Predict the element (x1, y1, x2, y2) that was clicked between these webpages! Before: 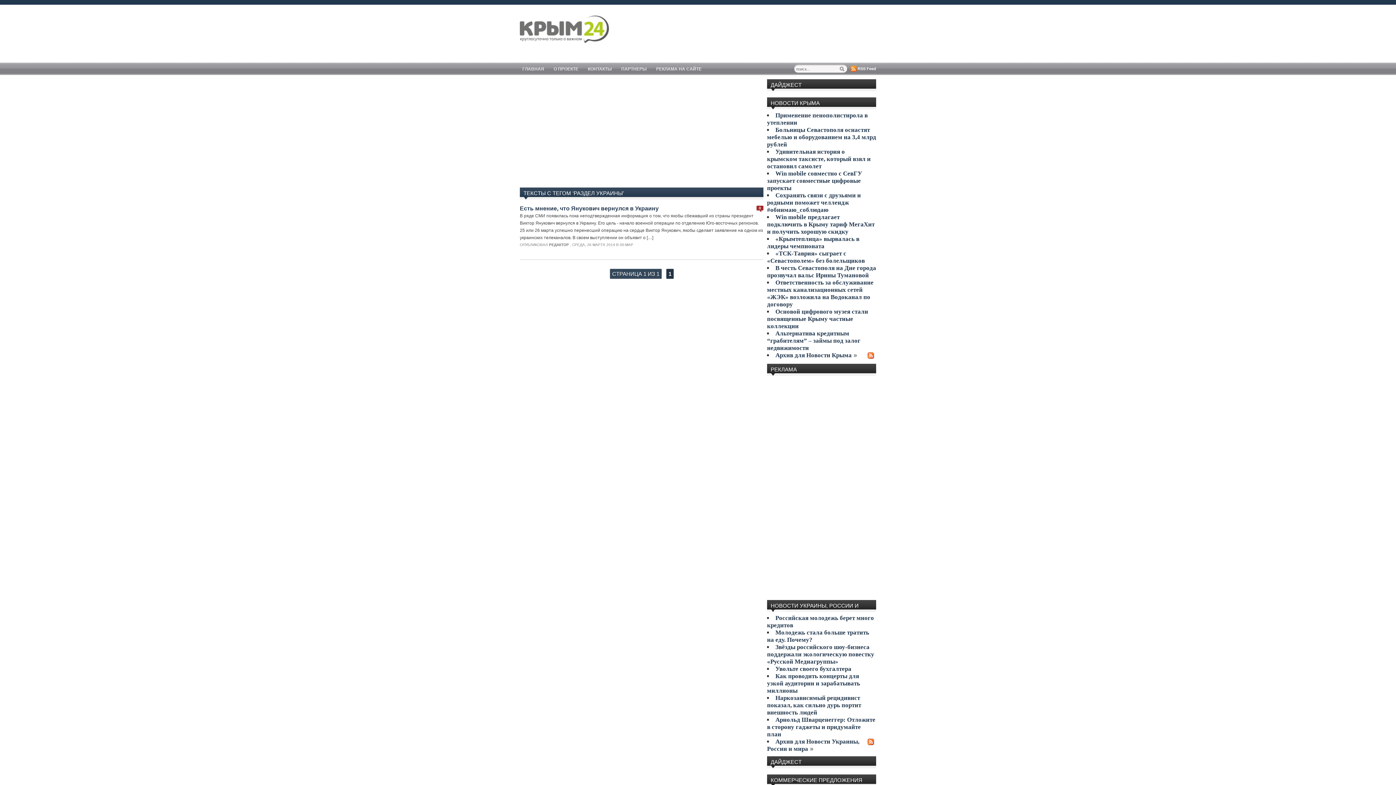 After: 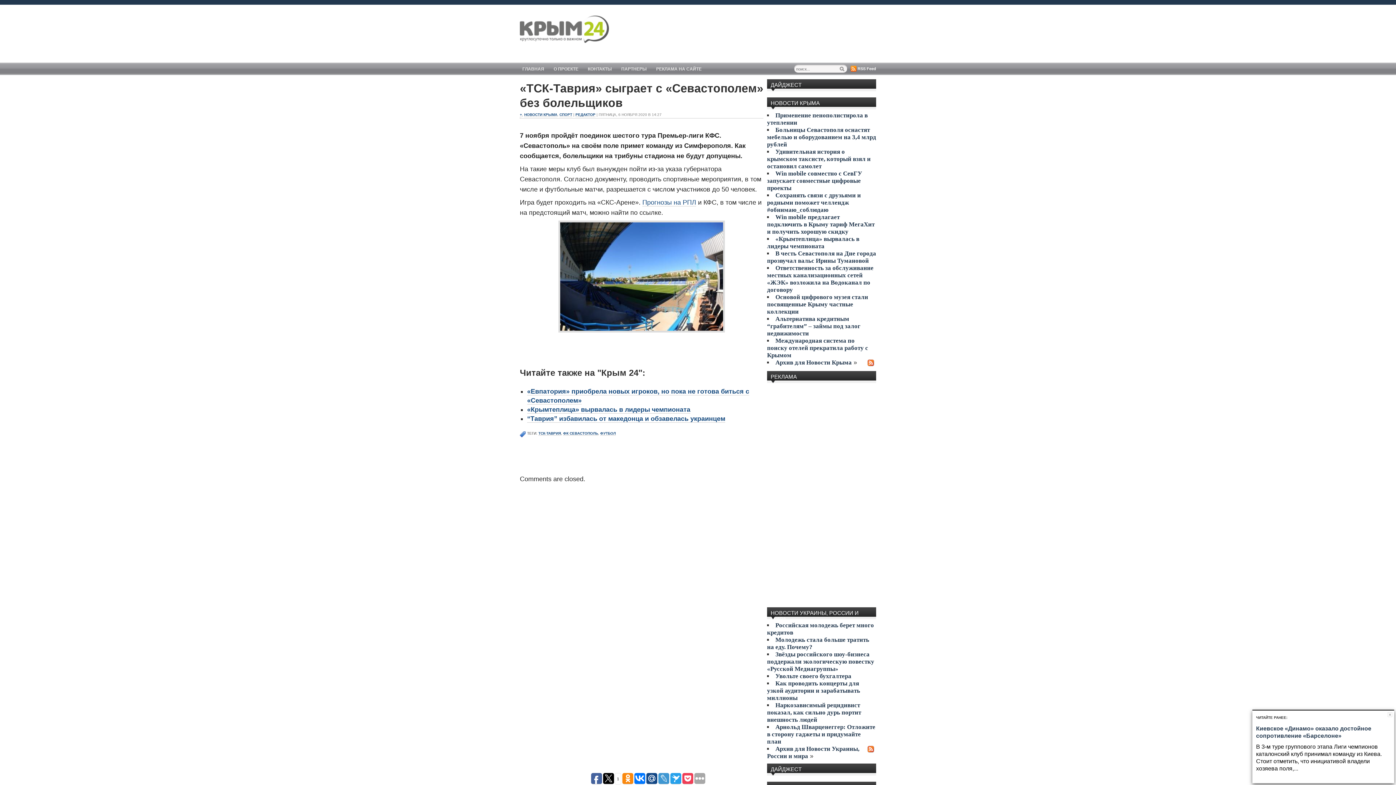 Action: bbox: (767, 250, 865, 264) label: «ТСК-Таврия» сыграет с «Севастополем» без болельщиков